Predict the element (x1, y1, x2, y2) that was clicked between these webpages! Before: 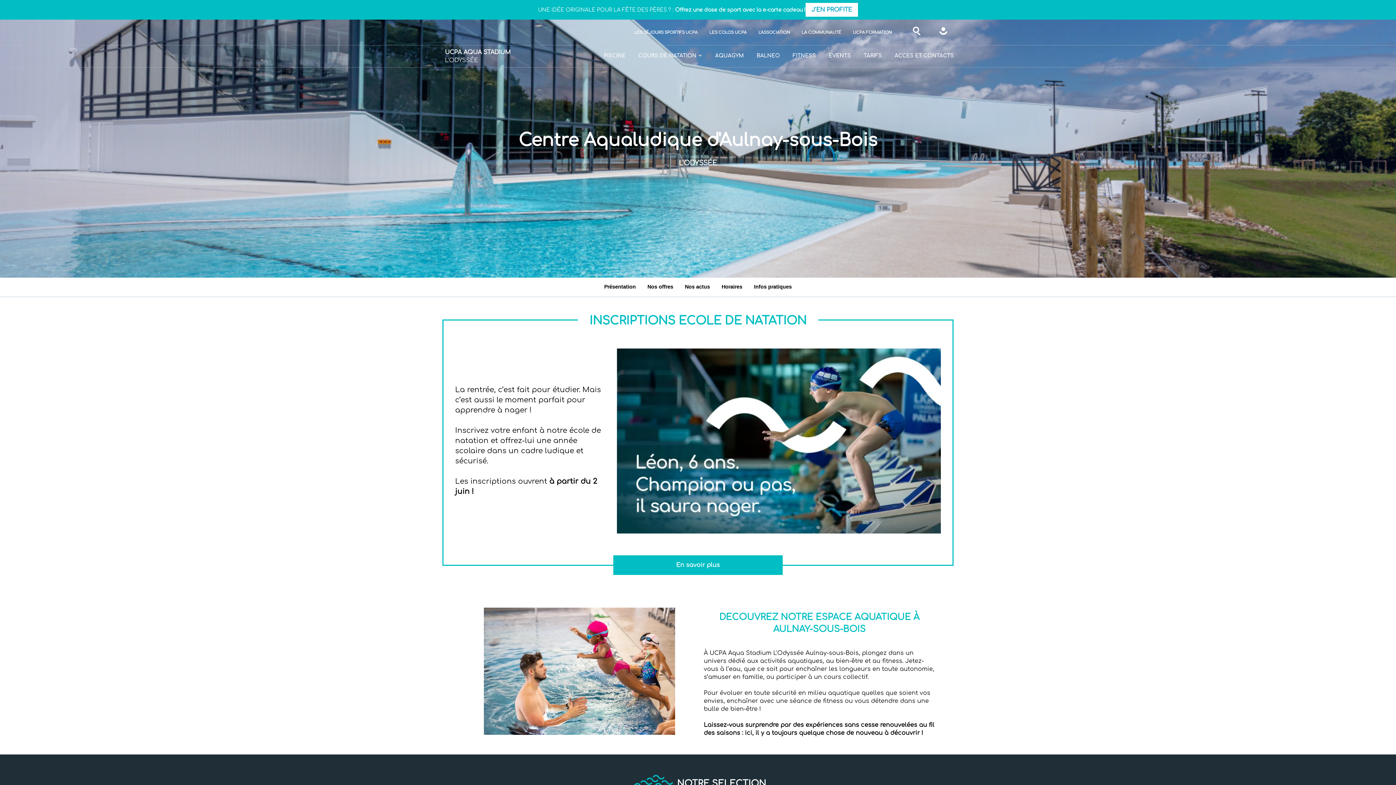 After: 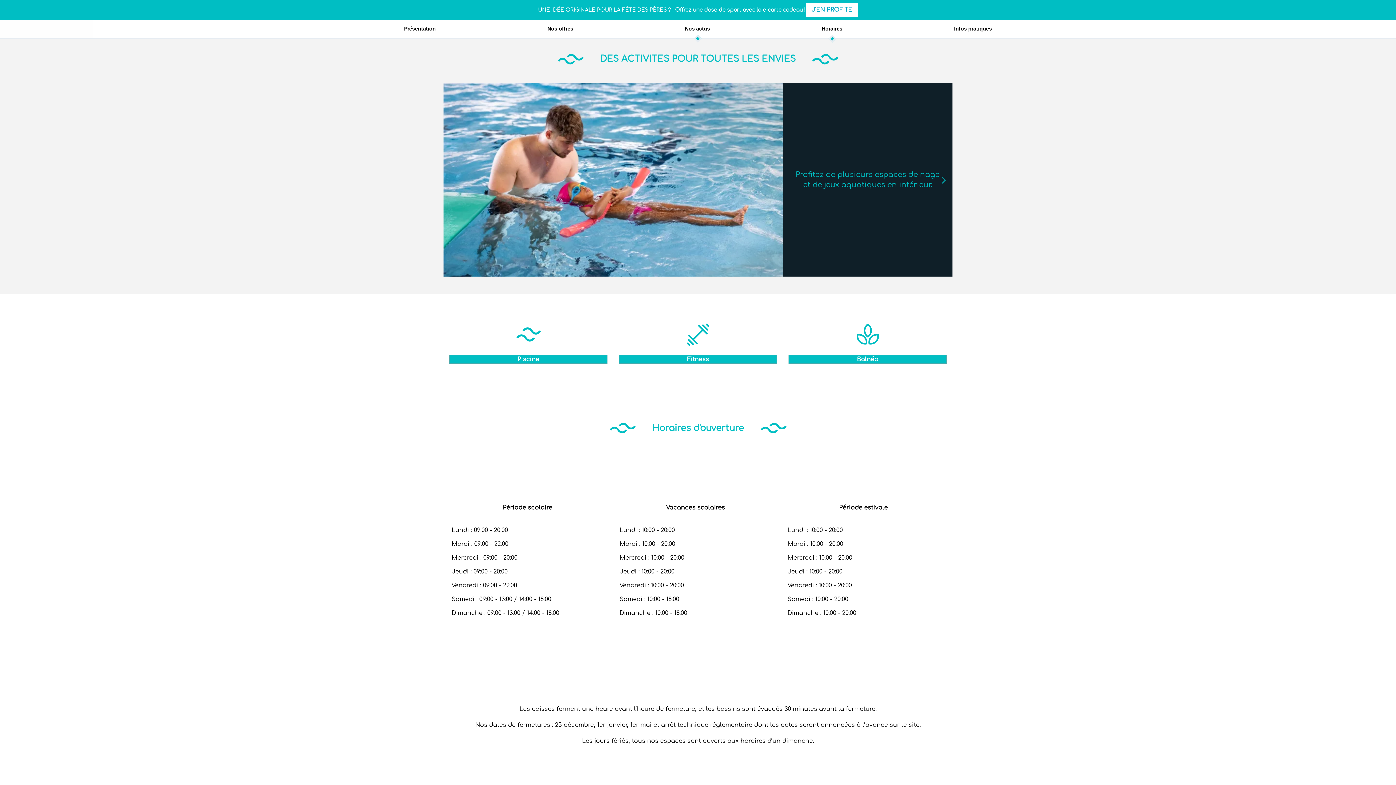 Action: bbox: (685, 277, 710, 296) label: Nos actus